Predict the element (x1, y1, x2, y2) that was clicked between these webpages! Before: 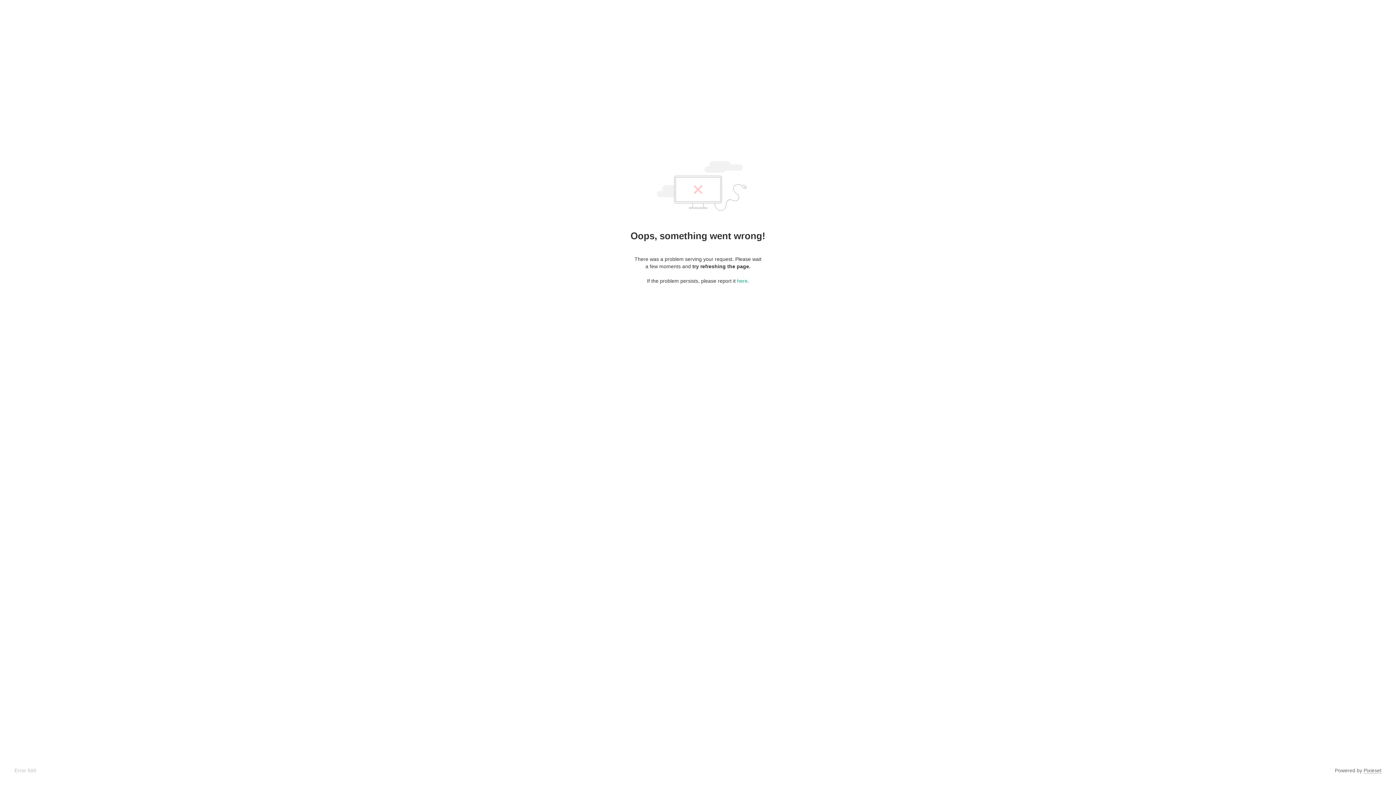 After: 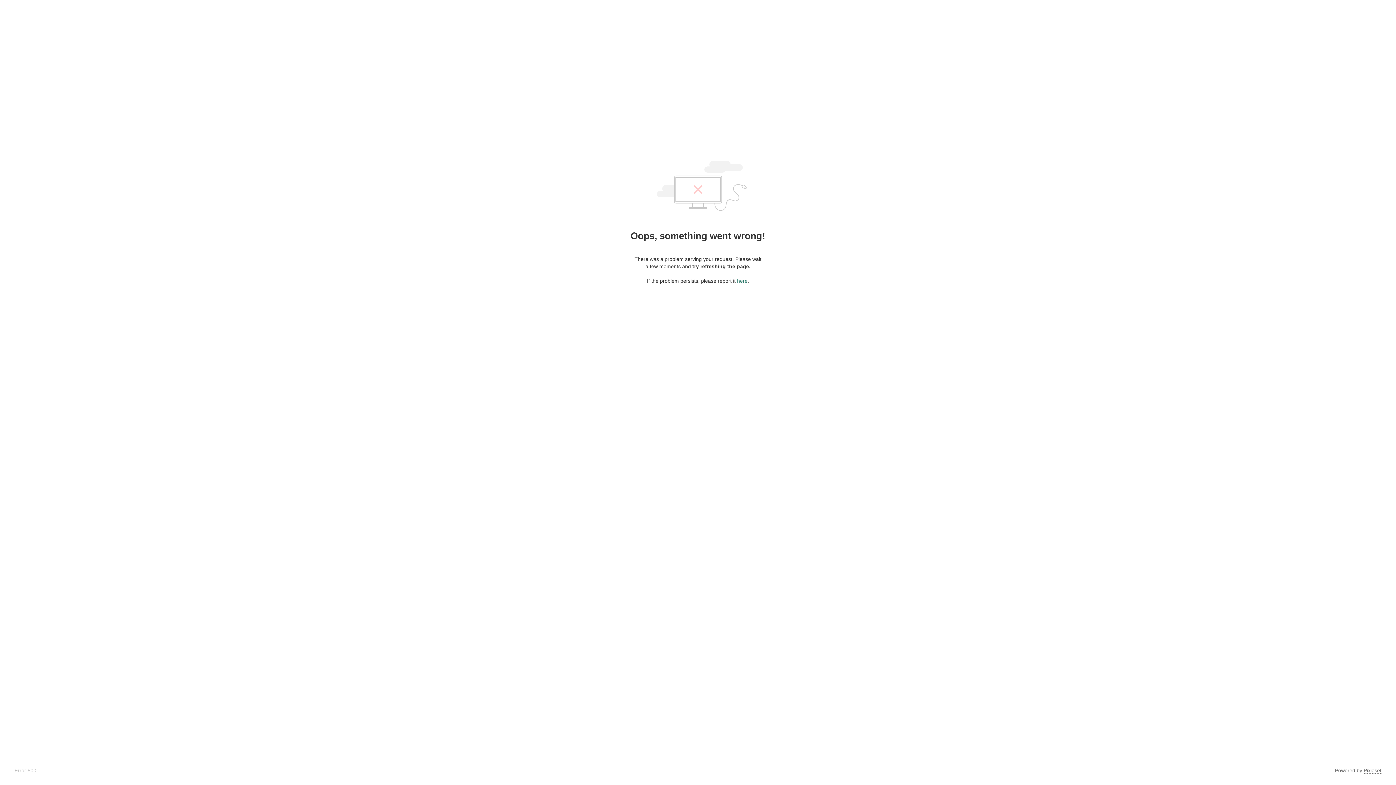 Action: bbox: (737, 278, 747, 284) label: here